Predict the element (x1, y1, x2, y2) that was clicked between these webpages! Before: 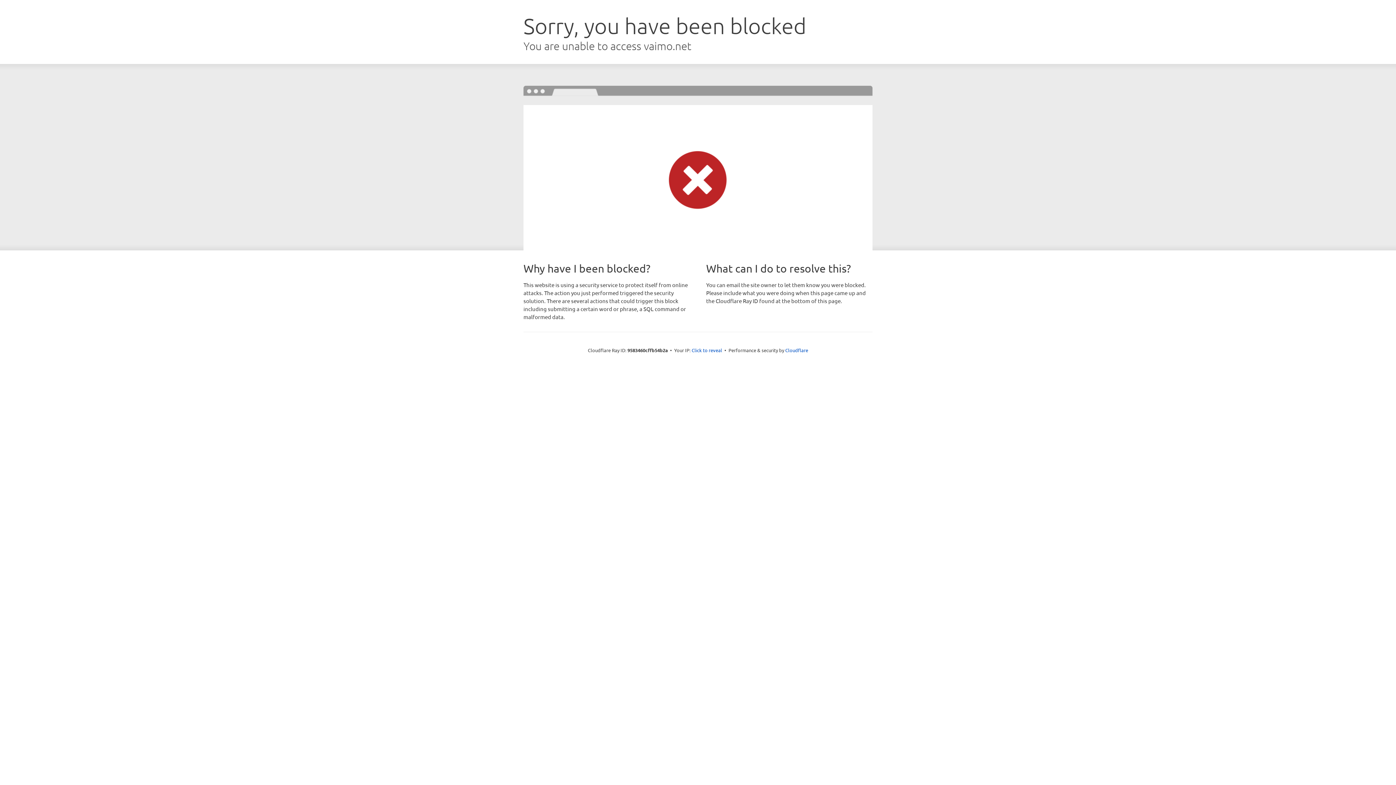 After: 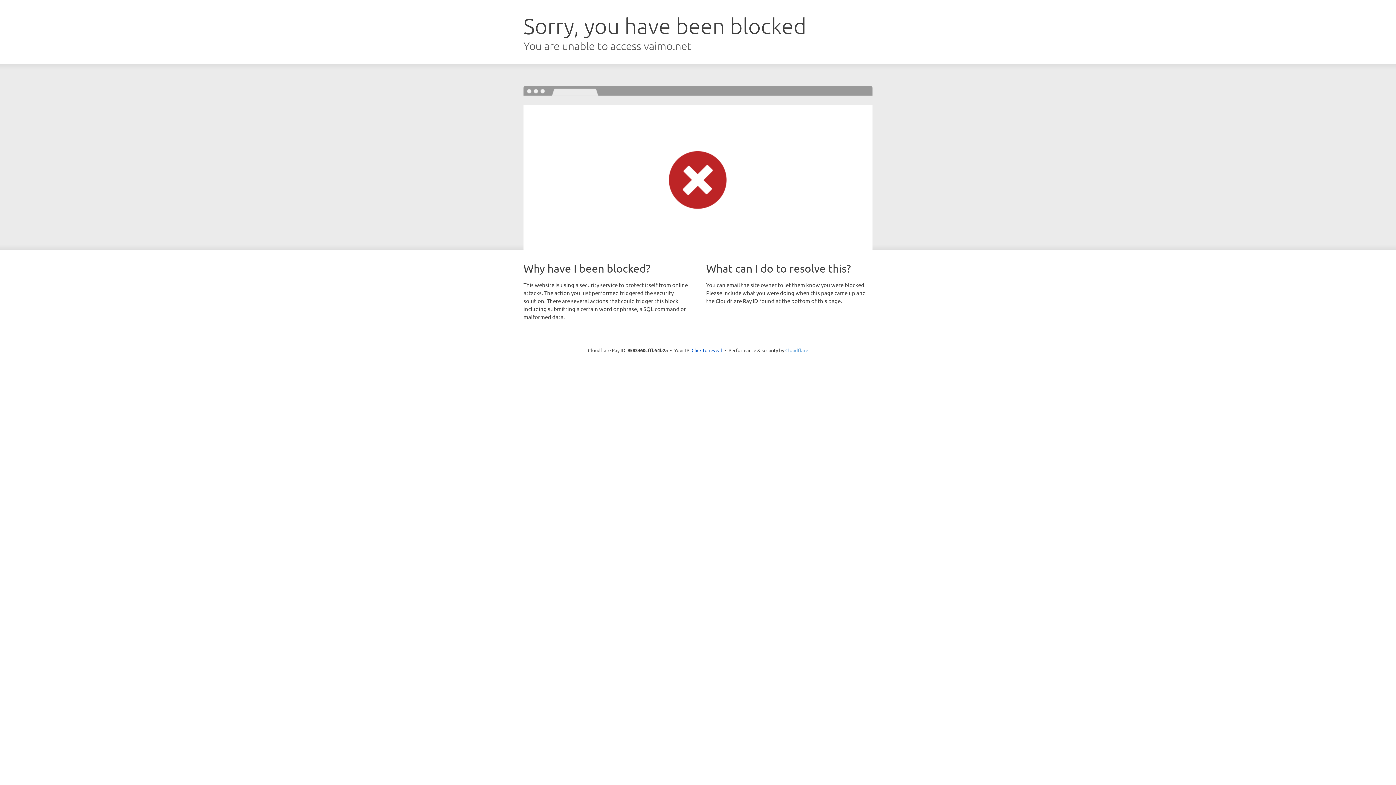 Action: bbox: (785, 347, 808, 353) label: Cloudflare